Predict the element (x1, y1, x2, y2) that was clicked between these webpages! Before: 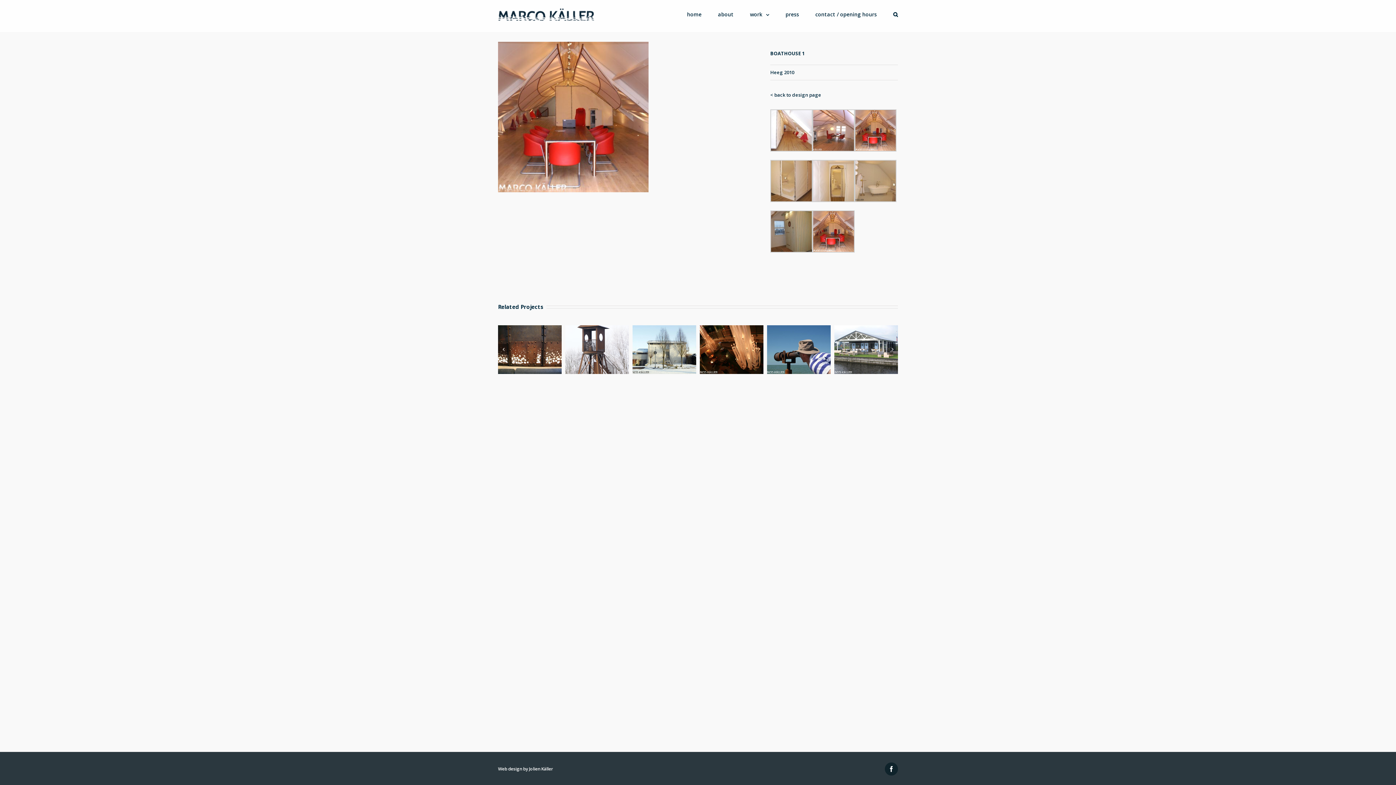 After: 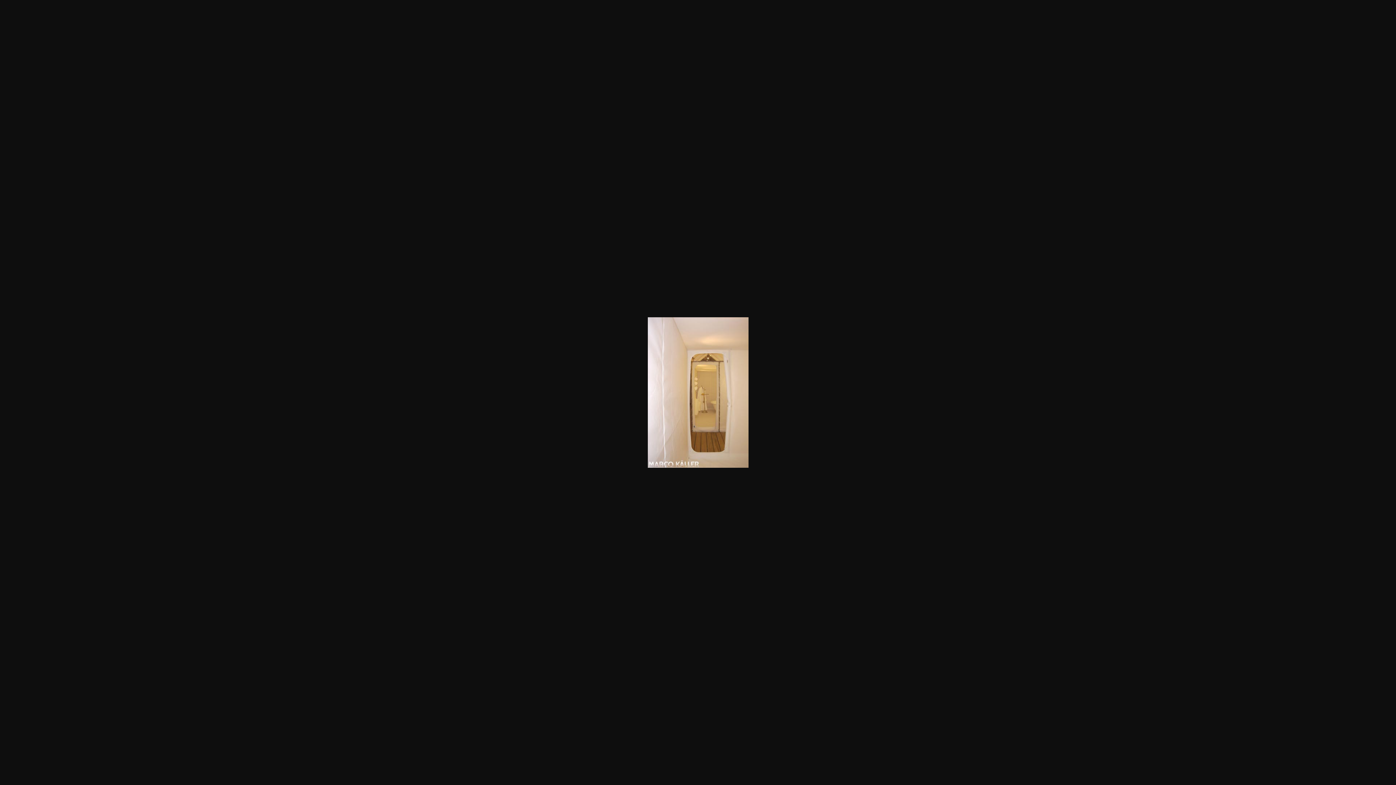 Action: bbox: (812, 160, 854, 166)